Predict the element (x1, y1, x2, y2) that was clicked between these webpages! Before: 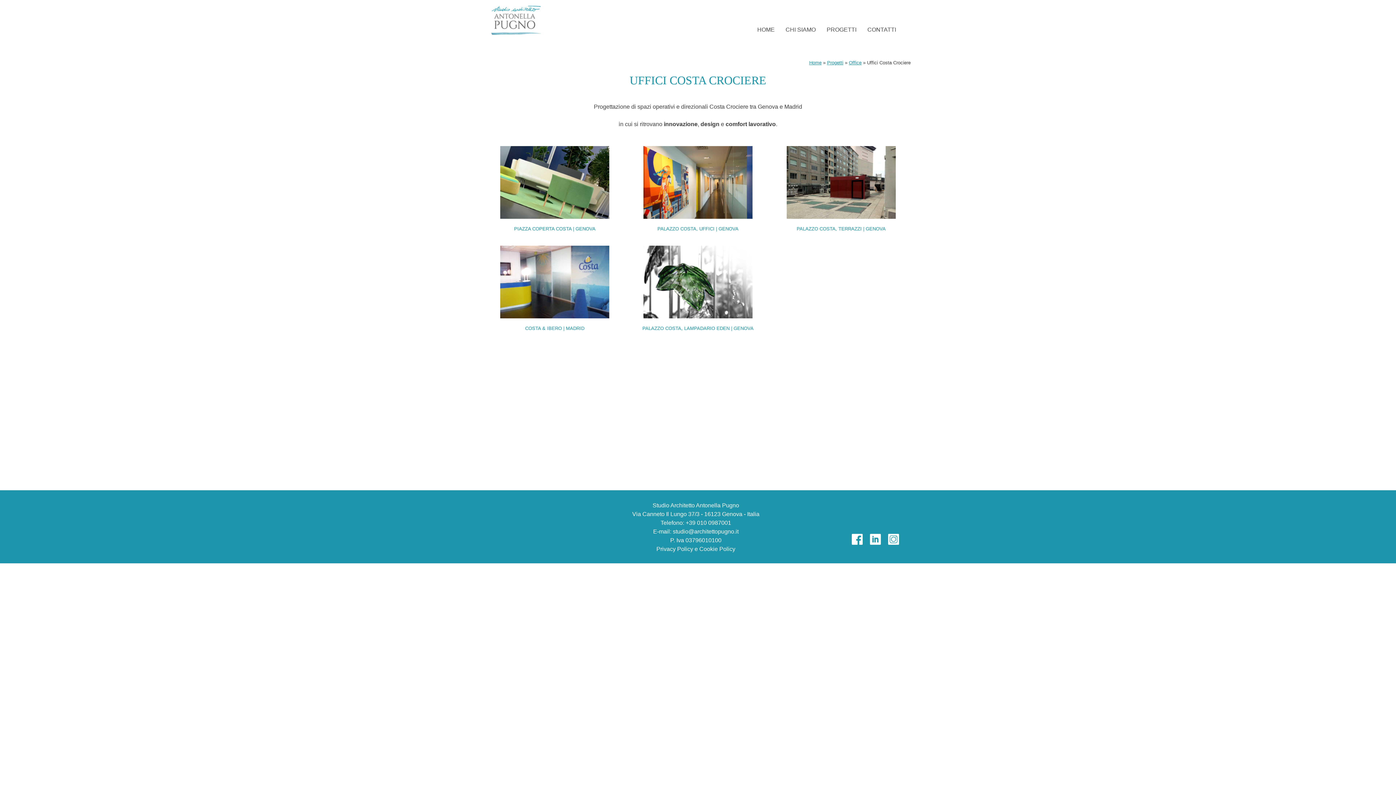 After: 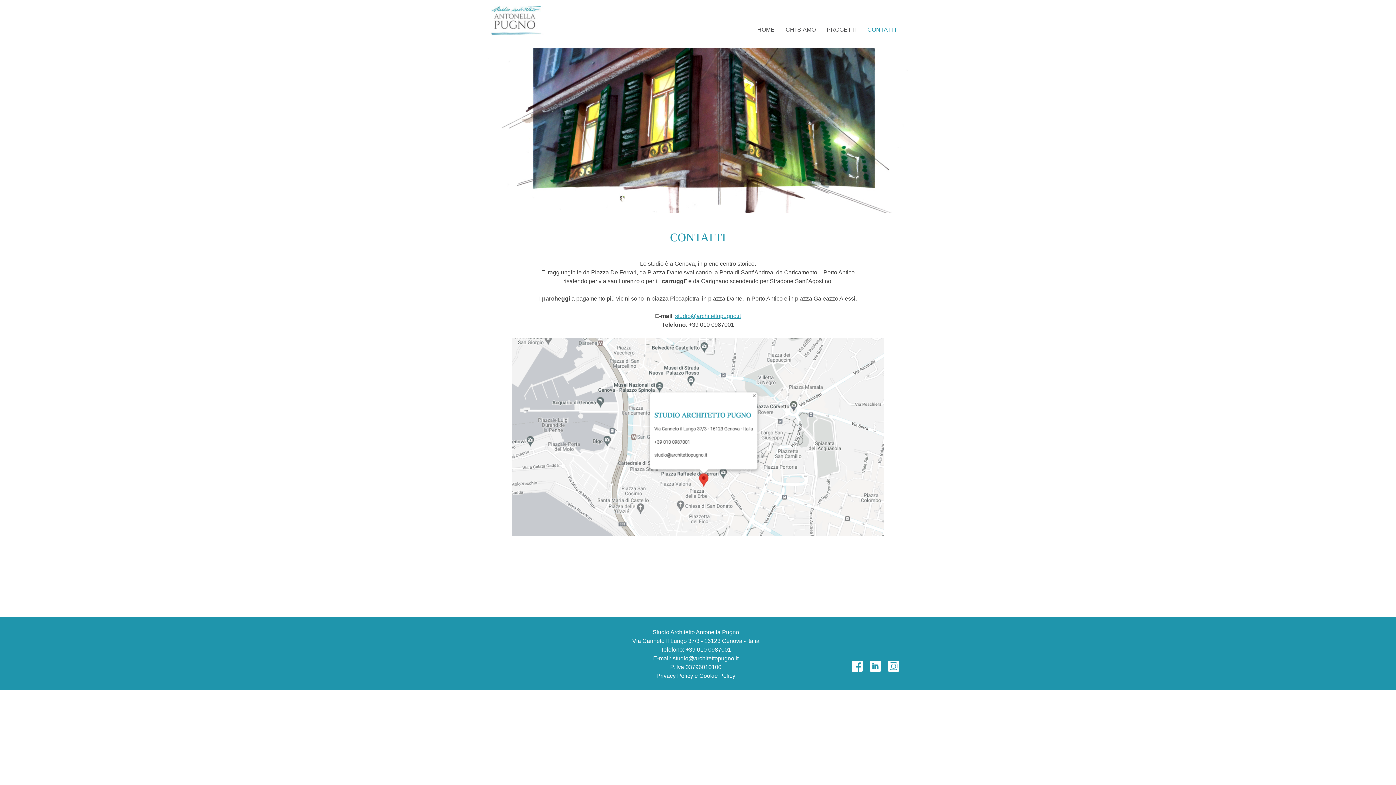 Action: bbox: (856, 25, 896, 34) label: CONTATTI